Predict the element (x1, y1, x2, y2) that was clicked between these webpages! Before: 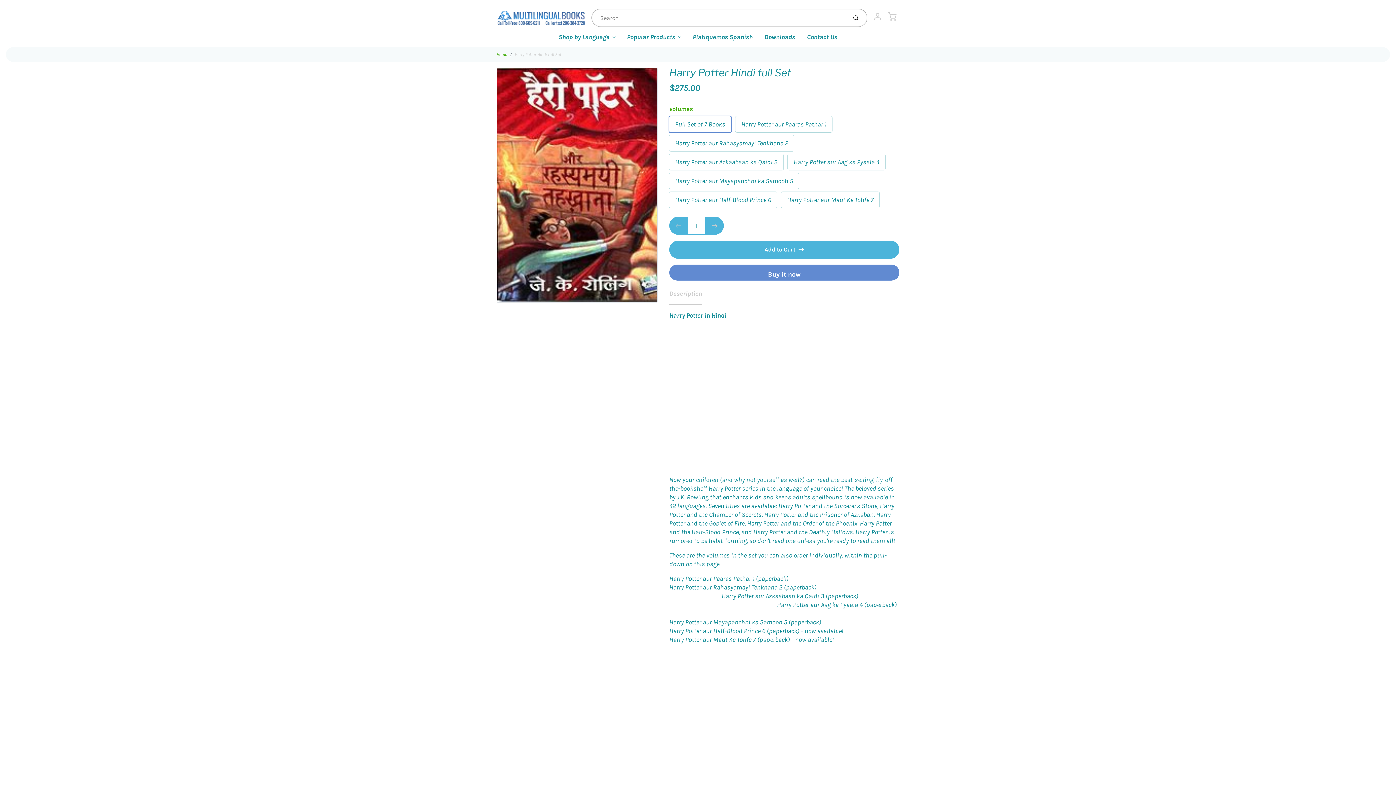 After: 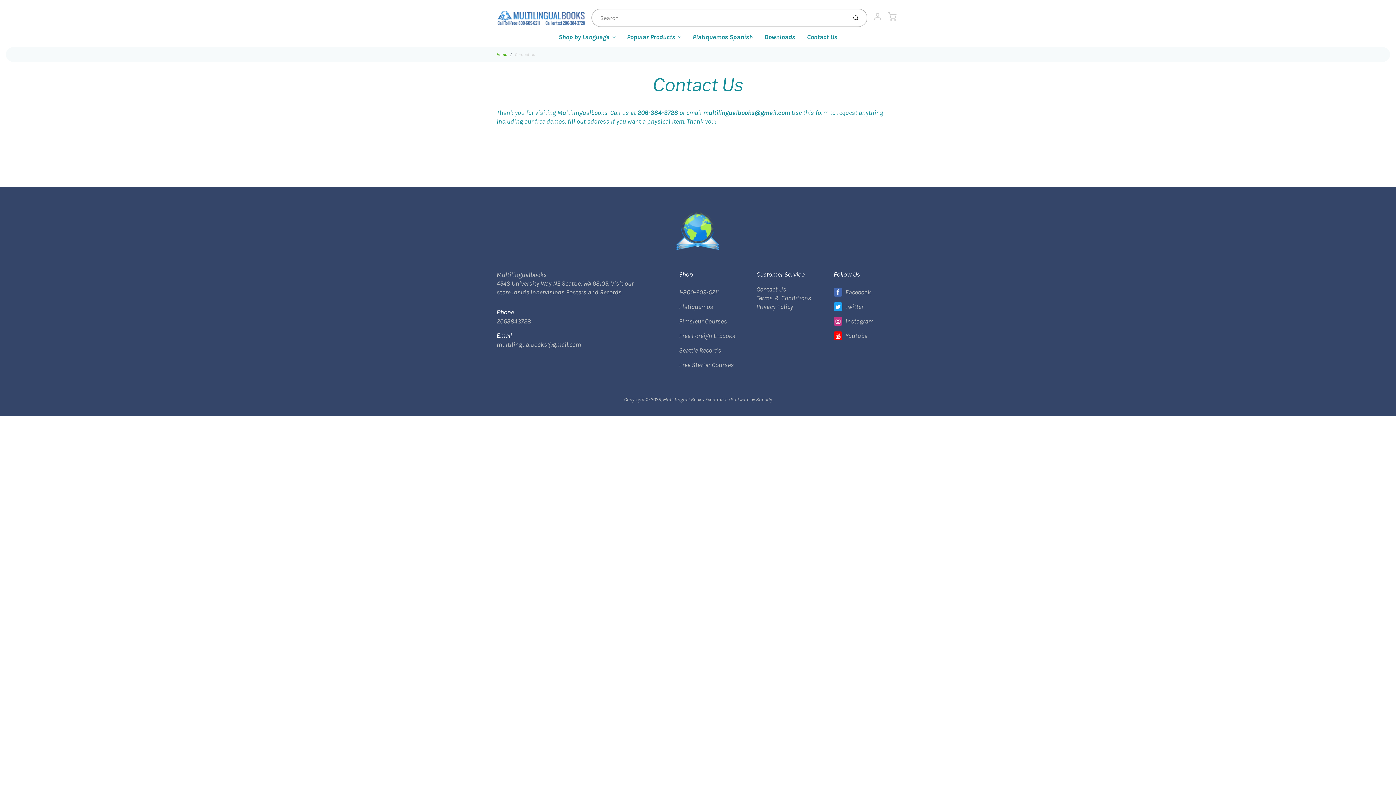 Action: label: Contact Us bbox: (801, 32, 843, 47)